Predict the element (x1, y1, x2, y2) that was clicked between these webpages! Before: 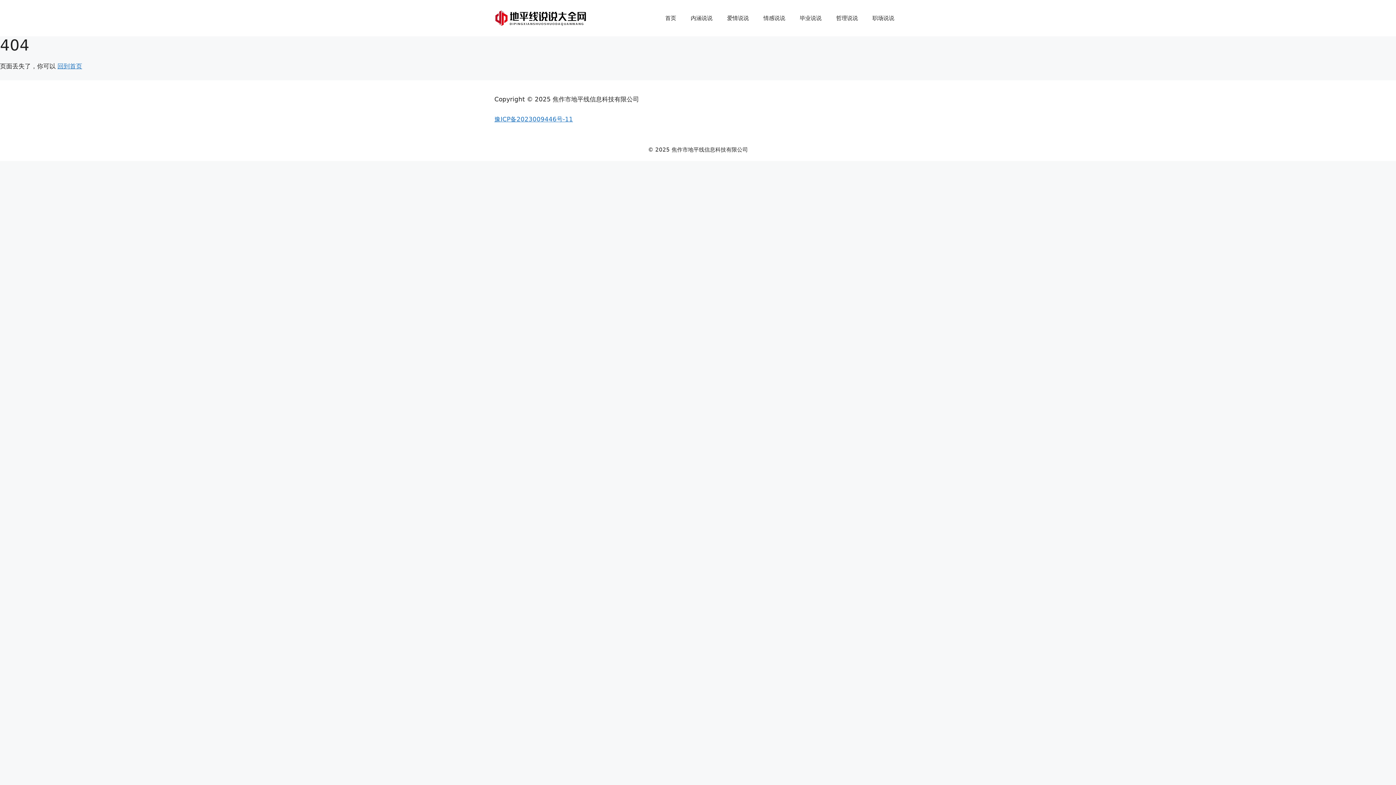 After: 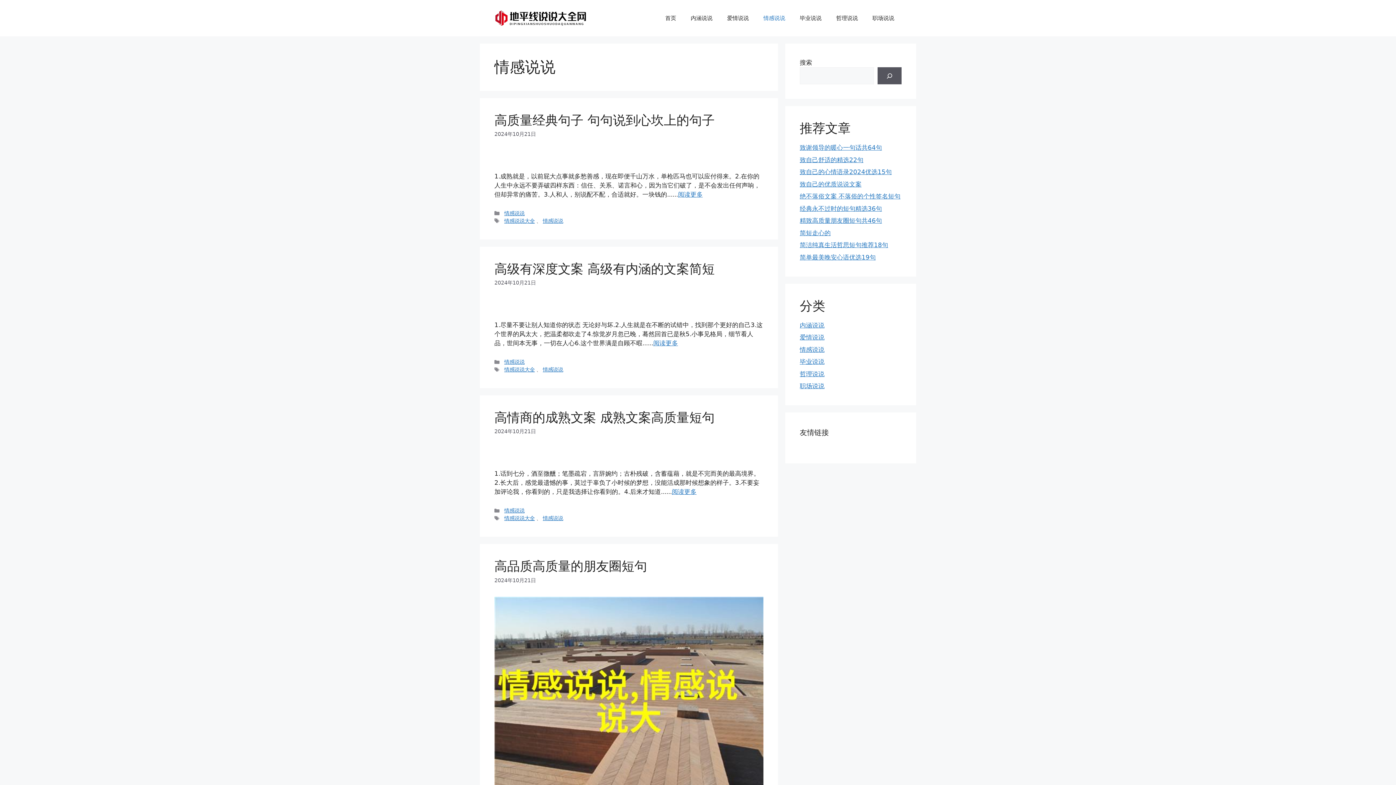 Action: bbox: (756, 7, 792, 29) label: 情感说说